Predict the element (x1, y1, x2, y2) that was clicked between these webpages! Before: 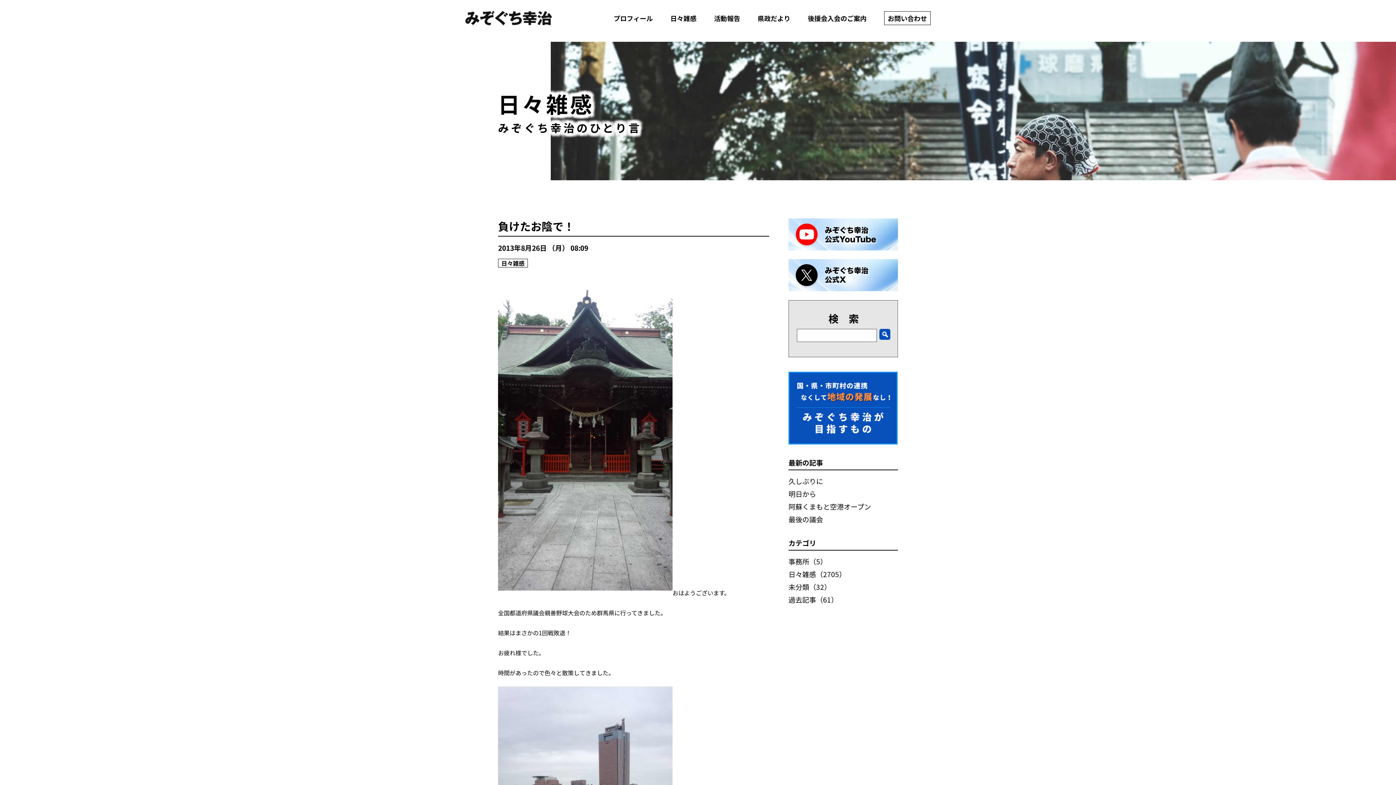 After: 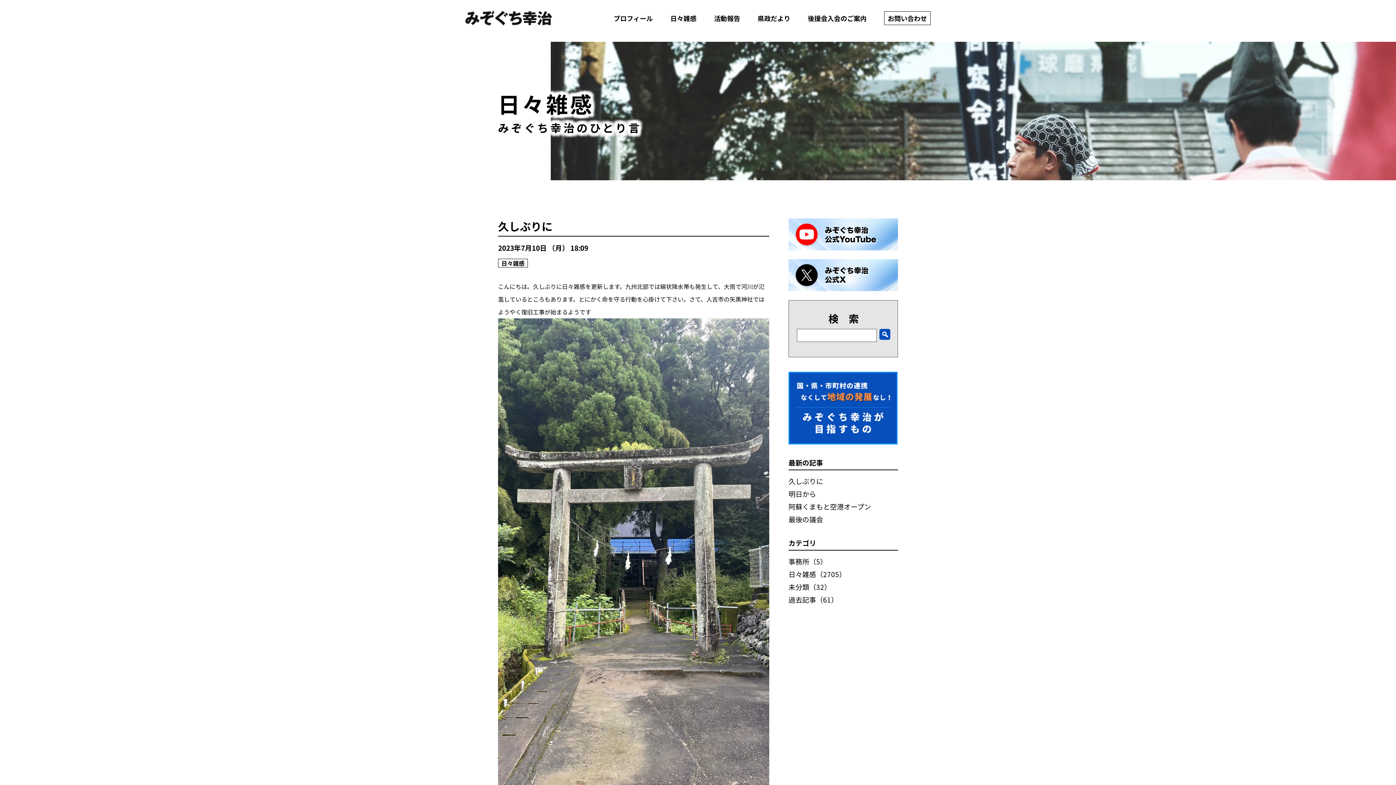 Action: bbox: (788, 476, 823, 486) label: 久しぶりに